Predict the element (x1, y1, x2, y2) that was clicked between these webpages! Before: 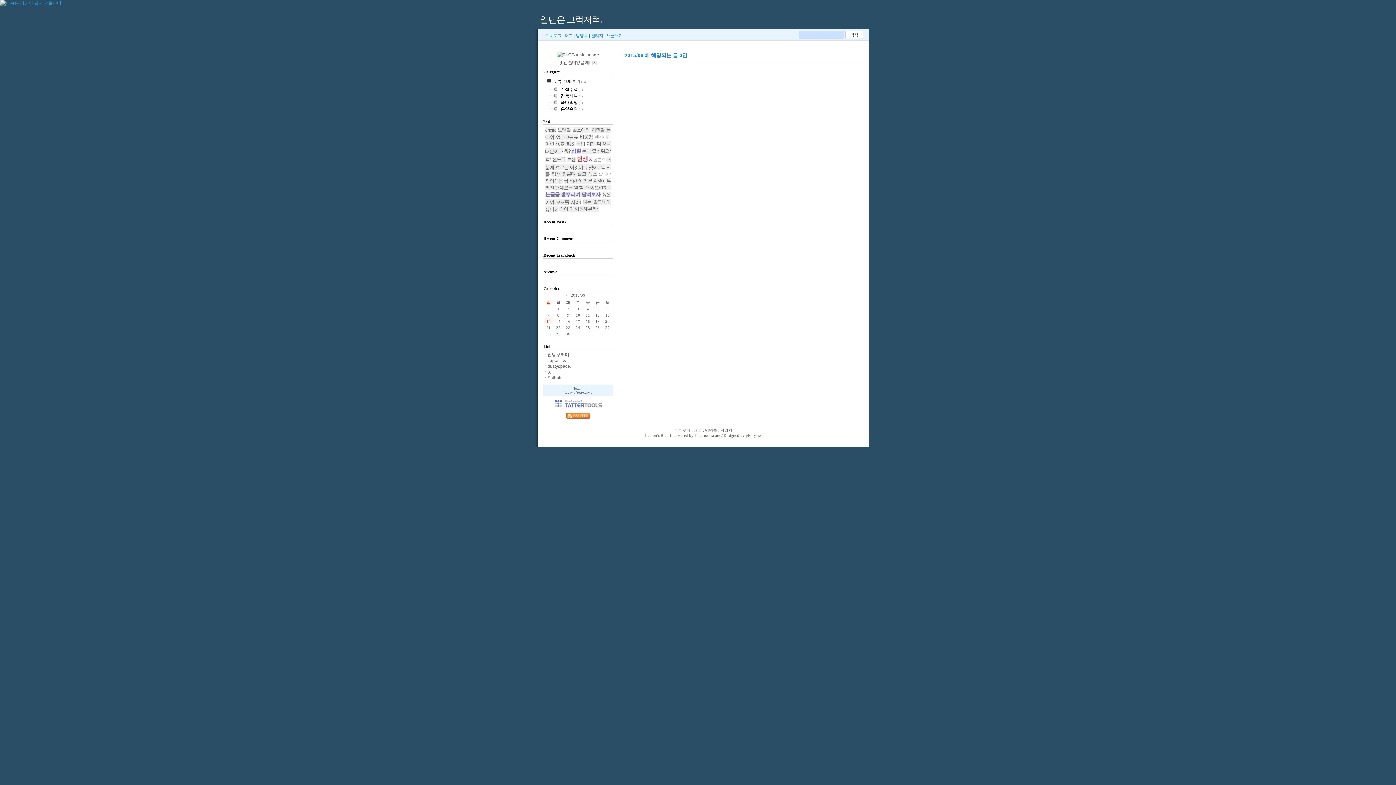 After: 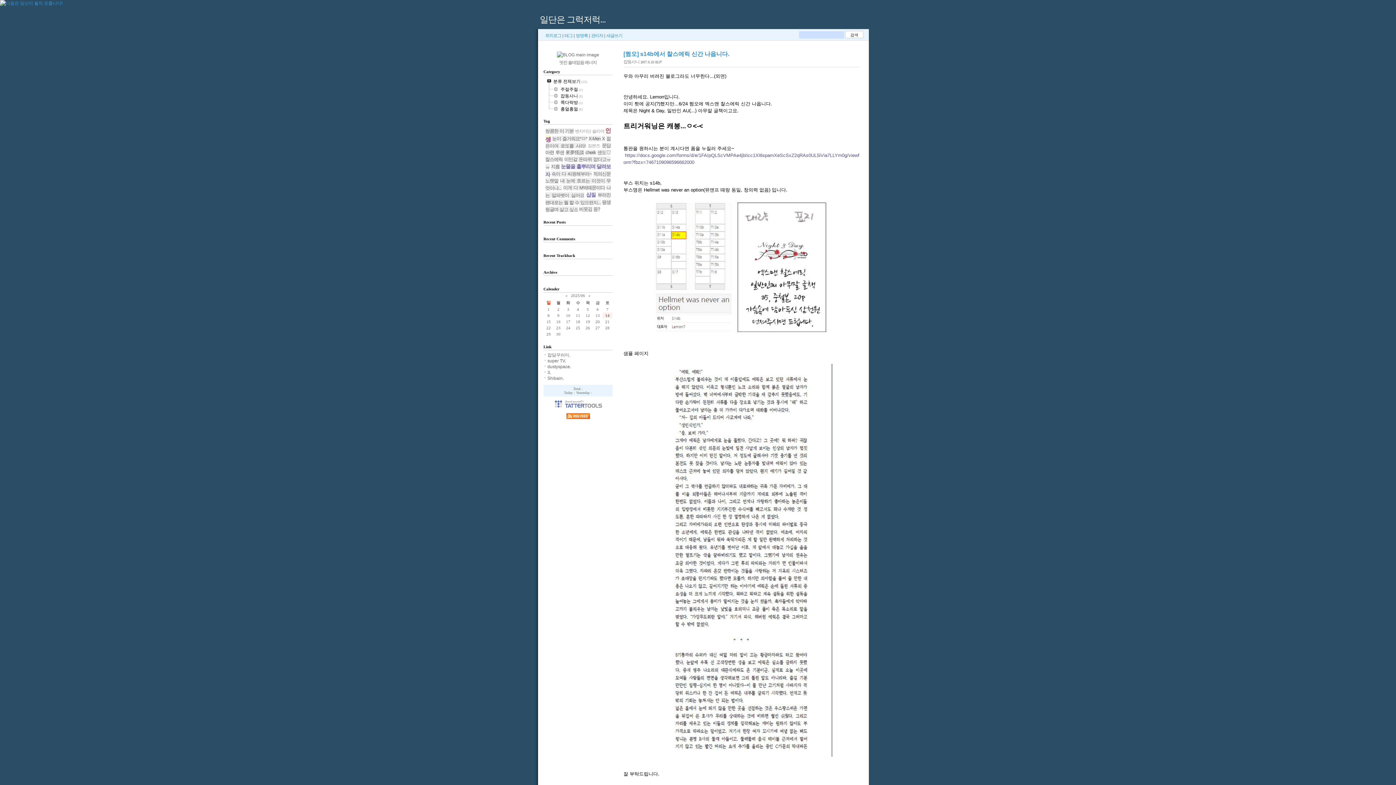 Action: bbox: (674, 428, 690, 432) label: 위치로그